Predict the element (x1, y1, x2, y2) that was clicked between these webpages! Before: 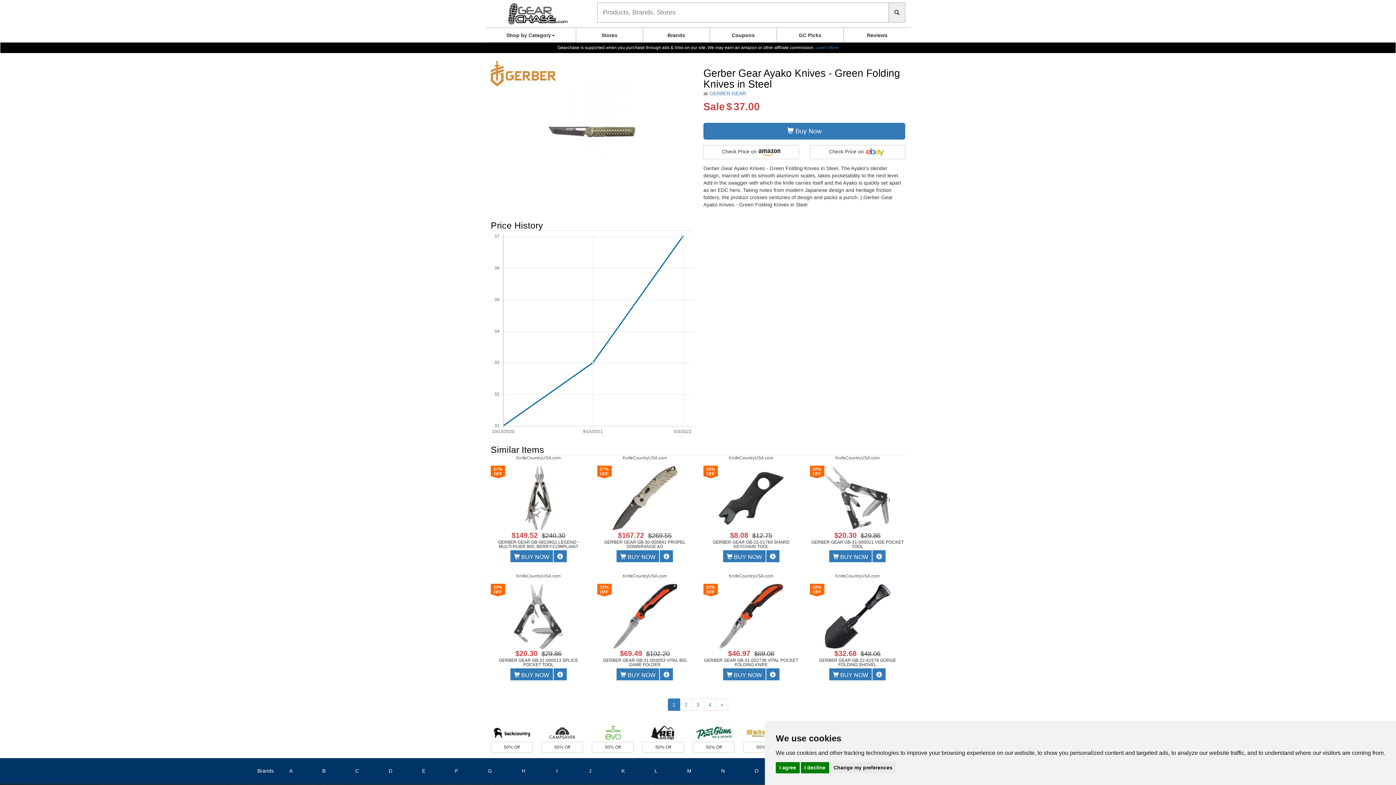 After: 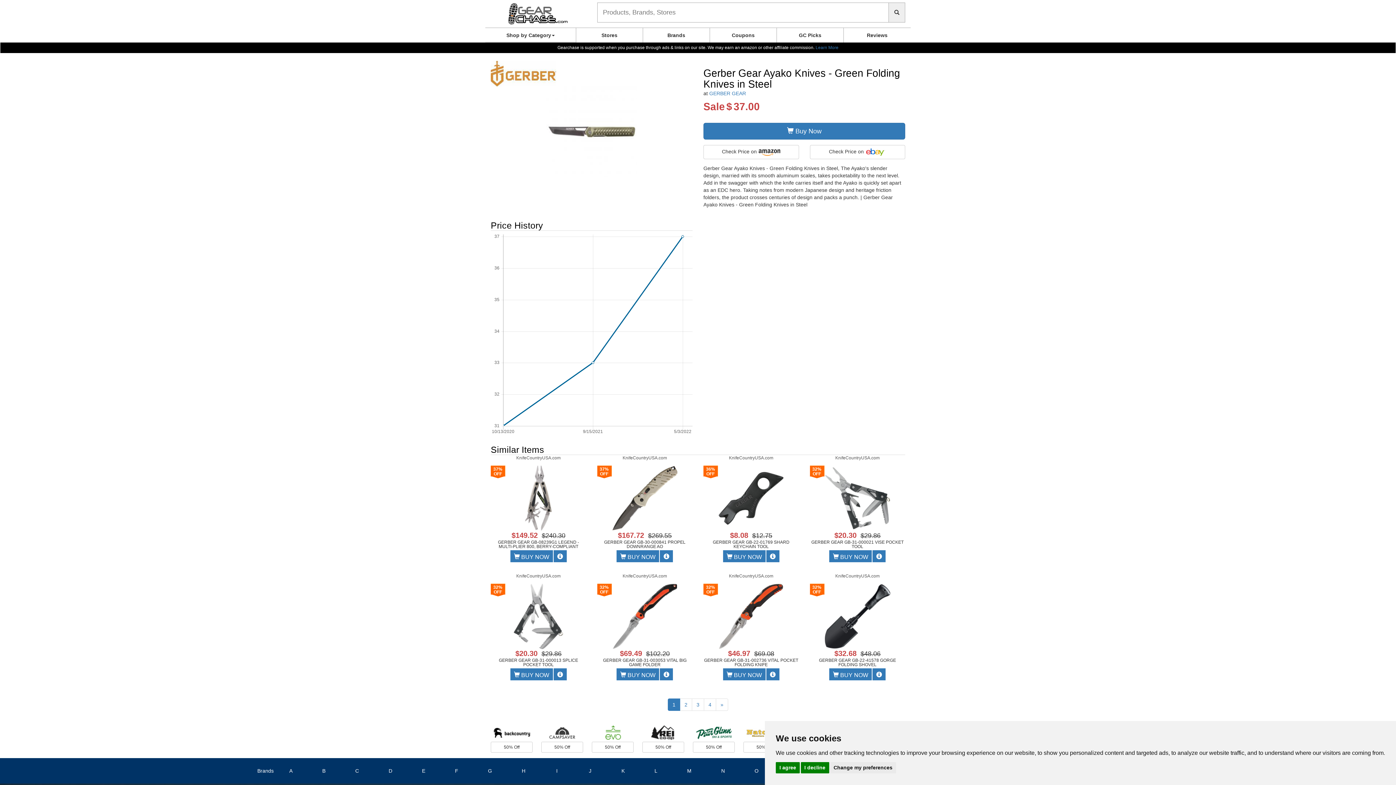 Action: label: 1 bbox: (668, 698, 680, 711)